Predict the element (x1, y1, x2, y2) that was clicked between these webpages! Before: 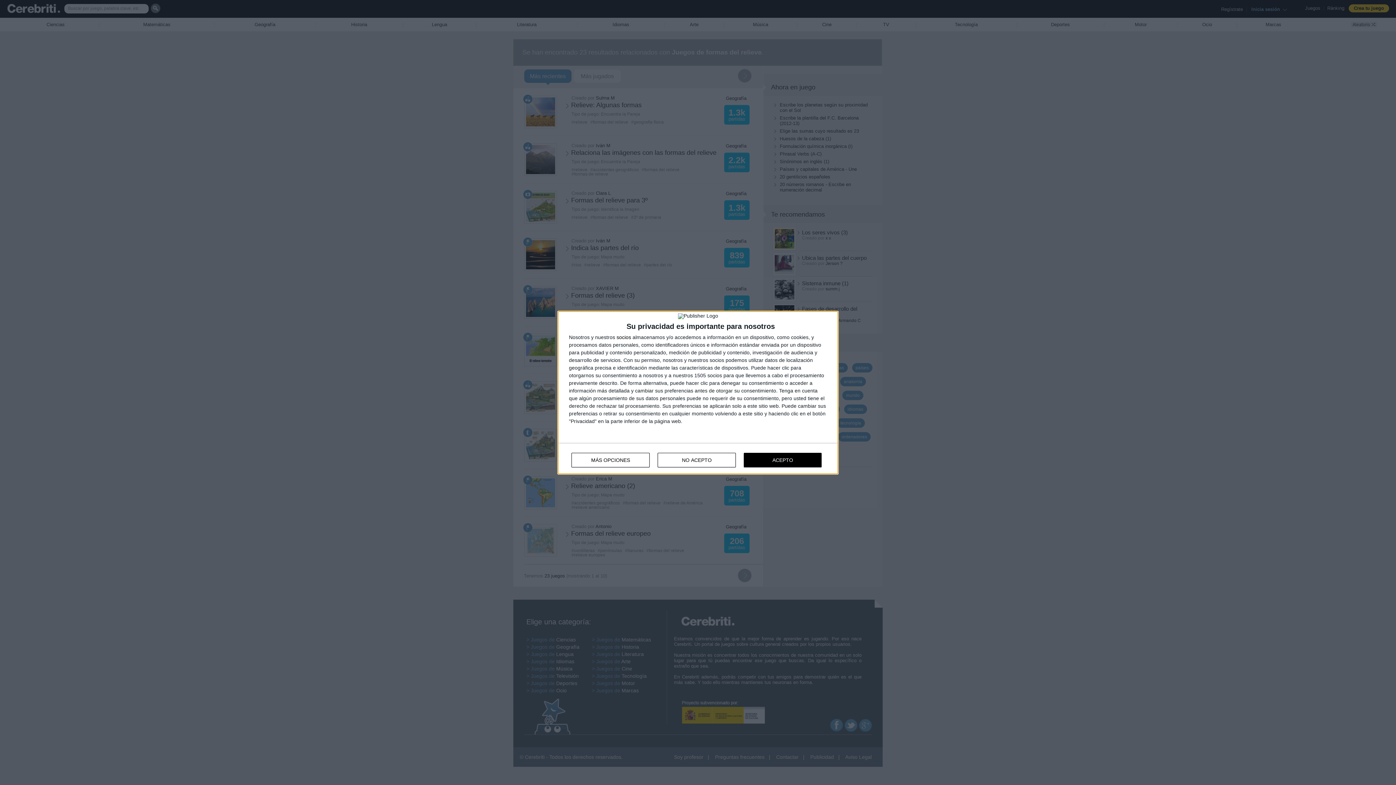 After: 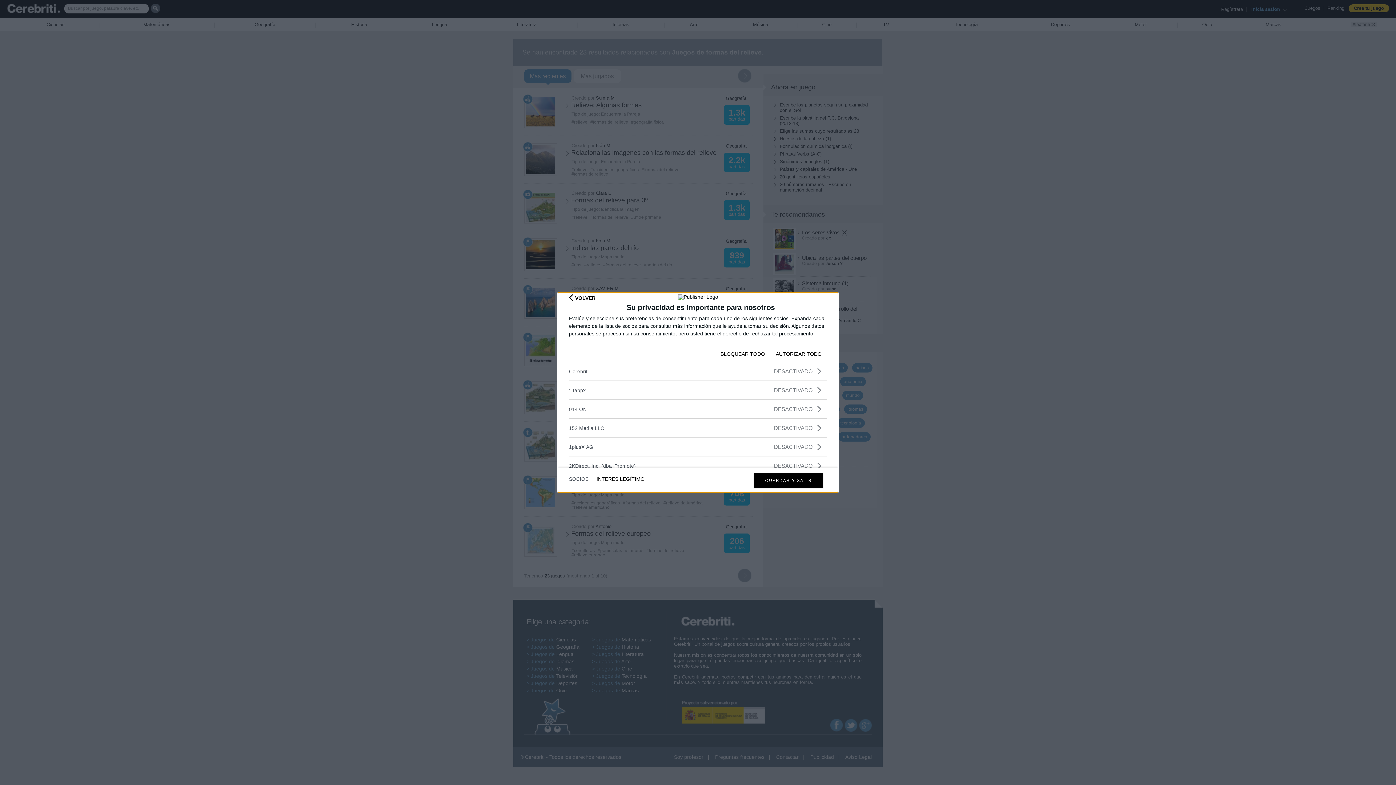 Action: bbox: (616, 334, 631, 339) label: socios